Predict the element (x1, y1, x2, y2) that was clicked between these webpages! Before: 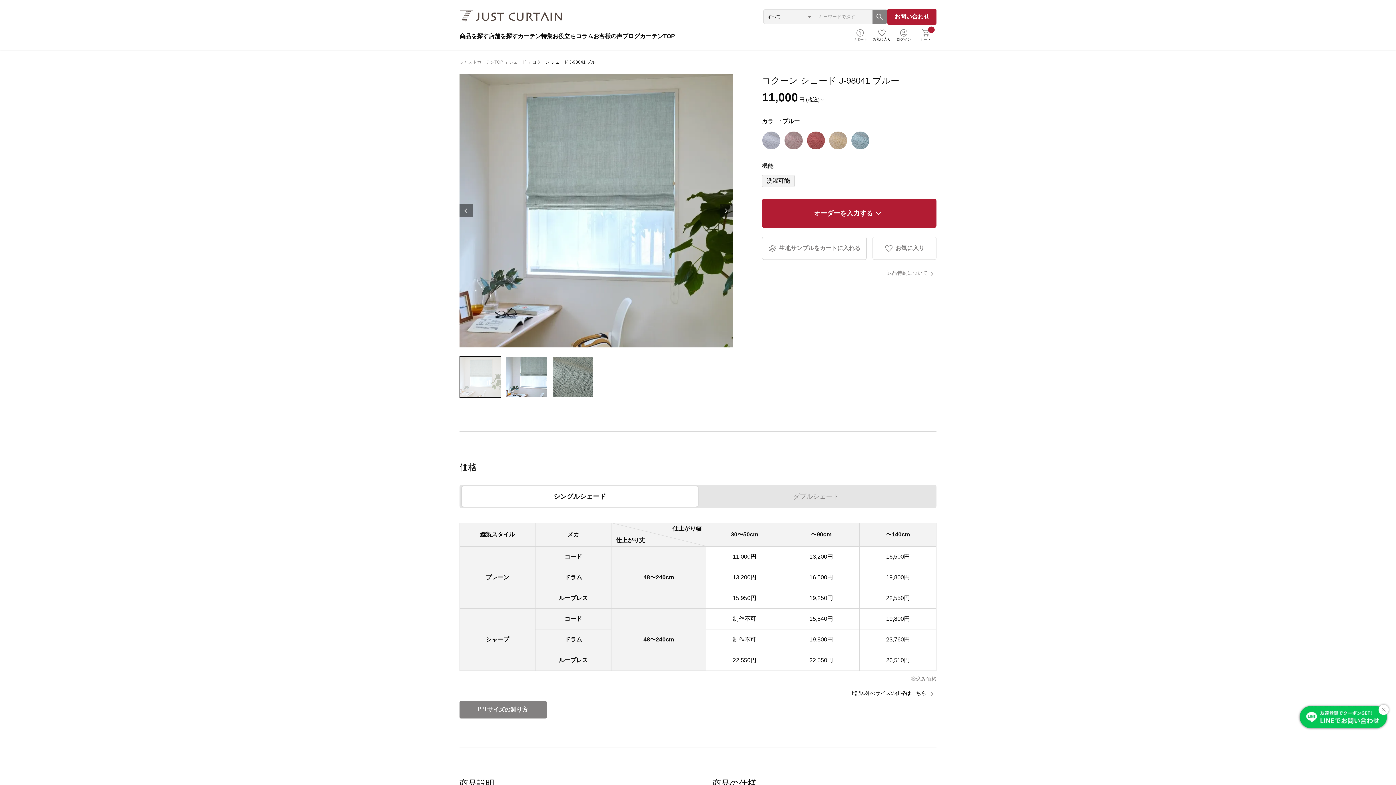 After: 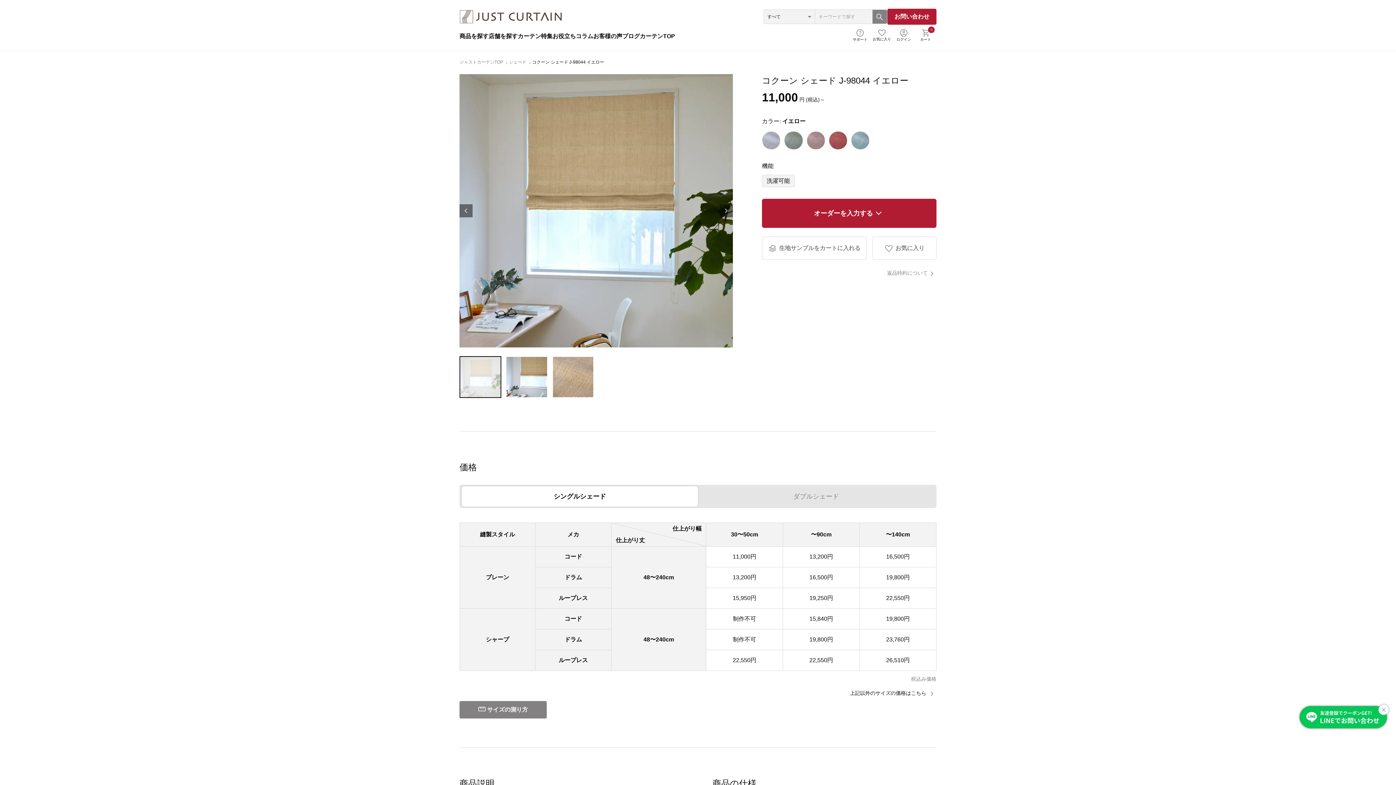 Action: bbox: (828, 137, 848, 143)